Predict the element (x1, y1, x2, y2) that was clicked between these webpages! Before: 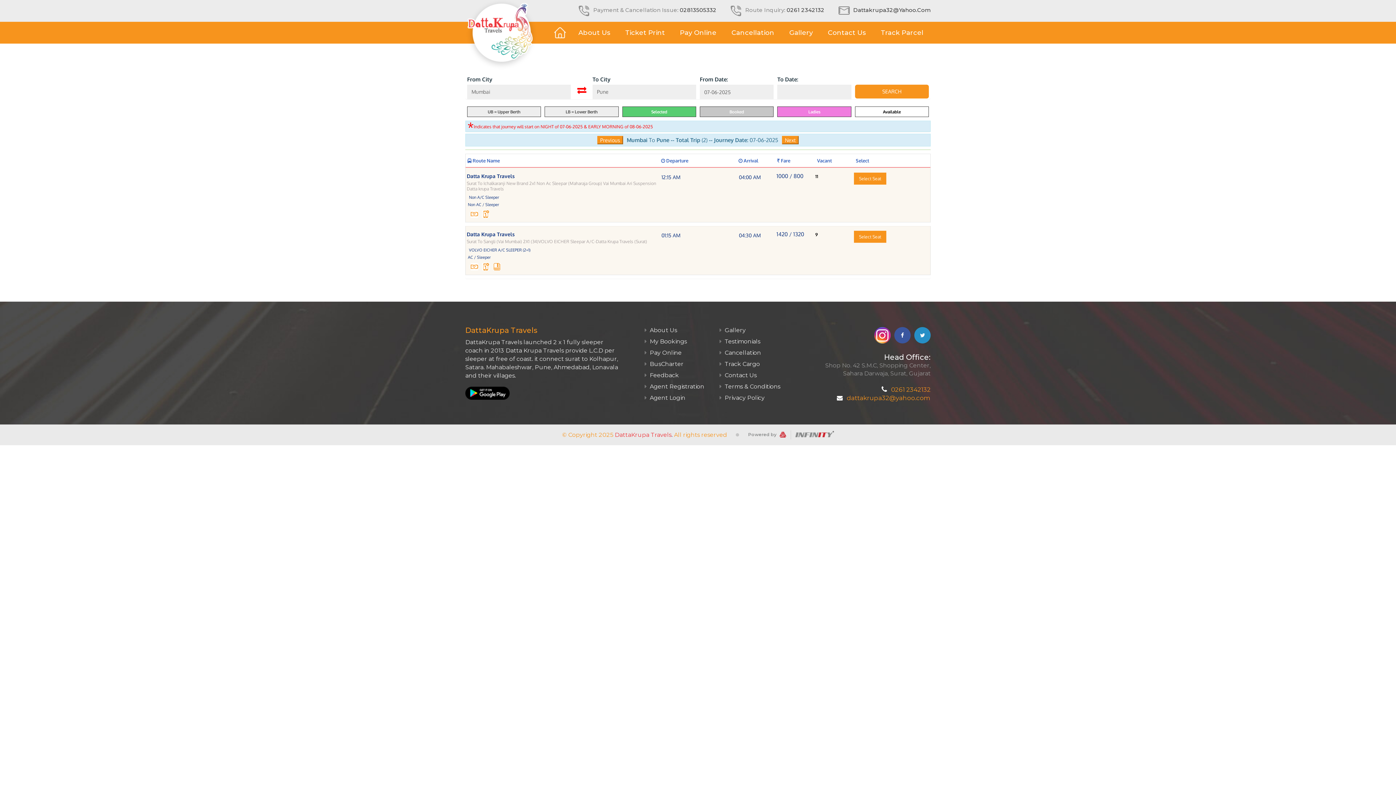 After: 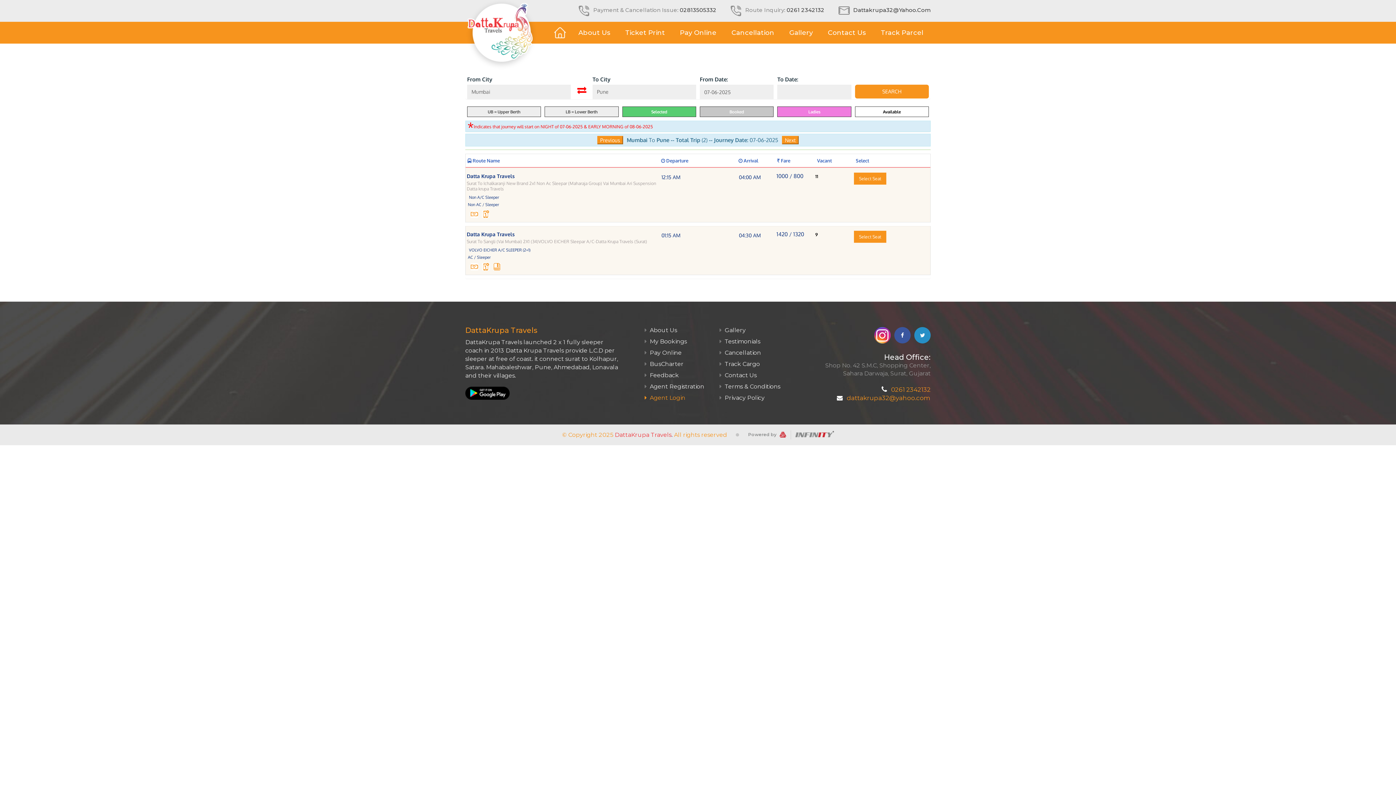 Action: label: Agent Login bbox: (644, 394, 685, 401)